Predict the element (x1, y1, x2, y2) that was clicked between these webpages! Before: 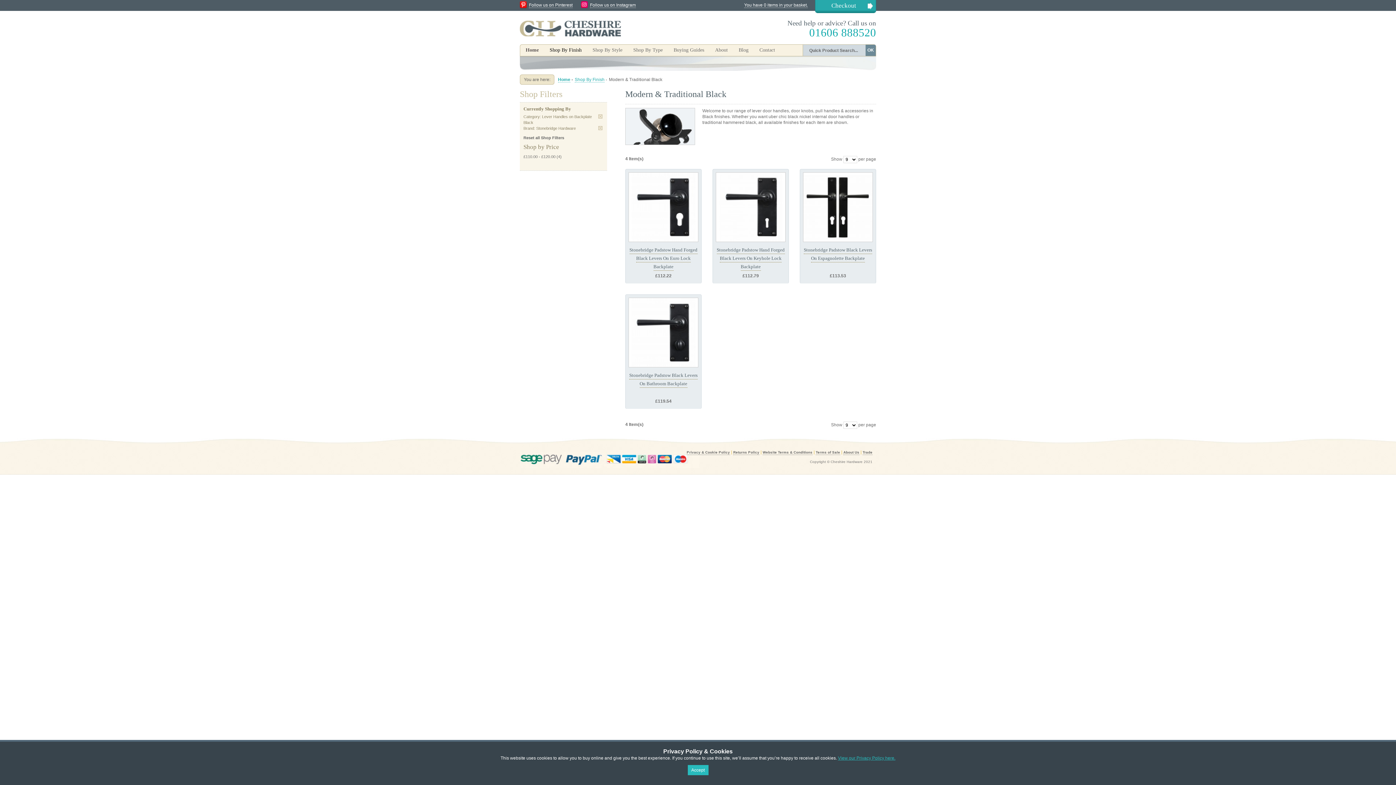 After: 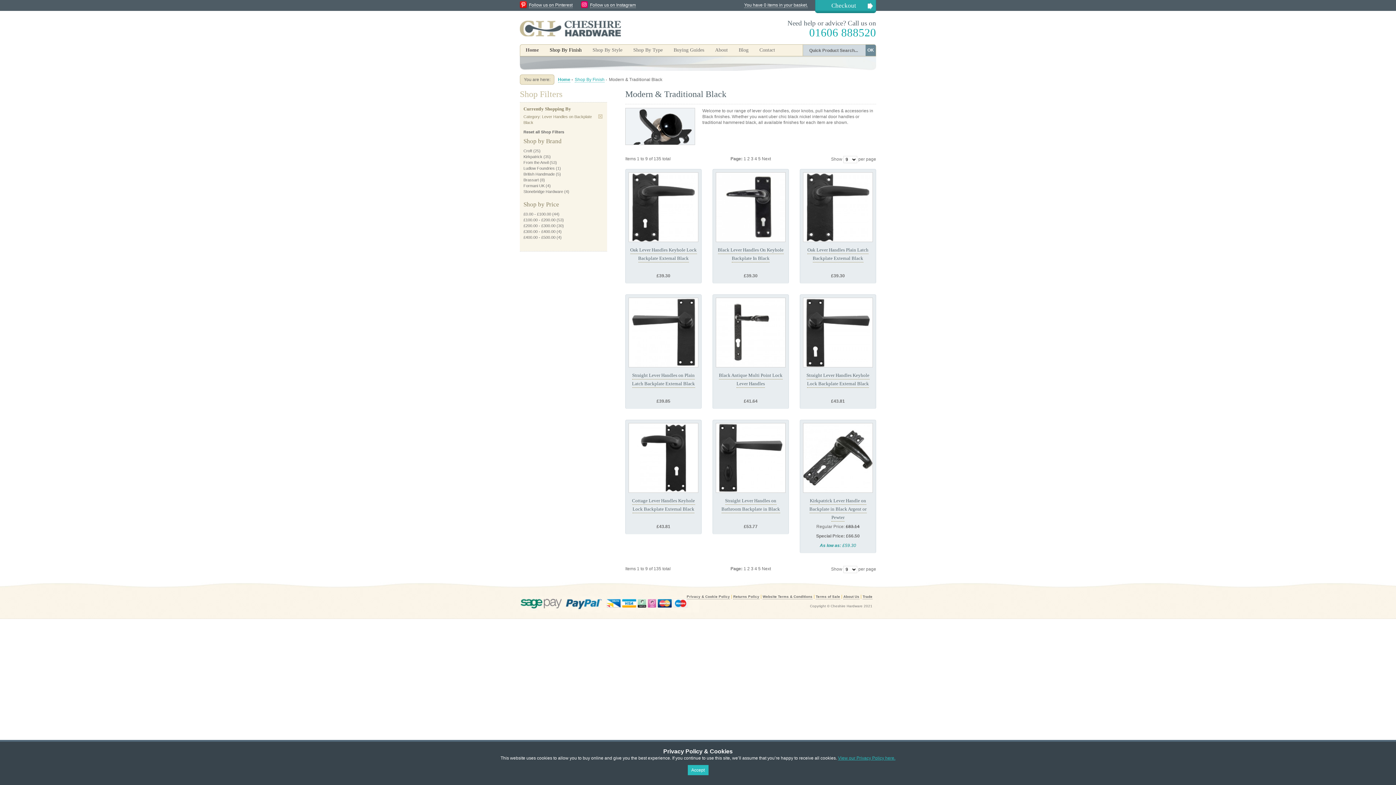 Action: bbox: (598, 126, 602, 130) label: Remove This Item